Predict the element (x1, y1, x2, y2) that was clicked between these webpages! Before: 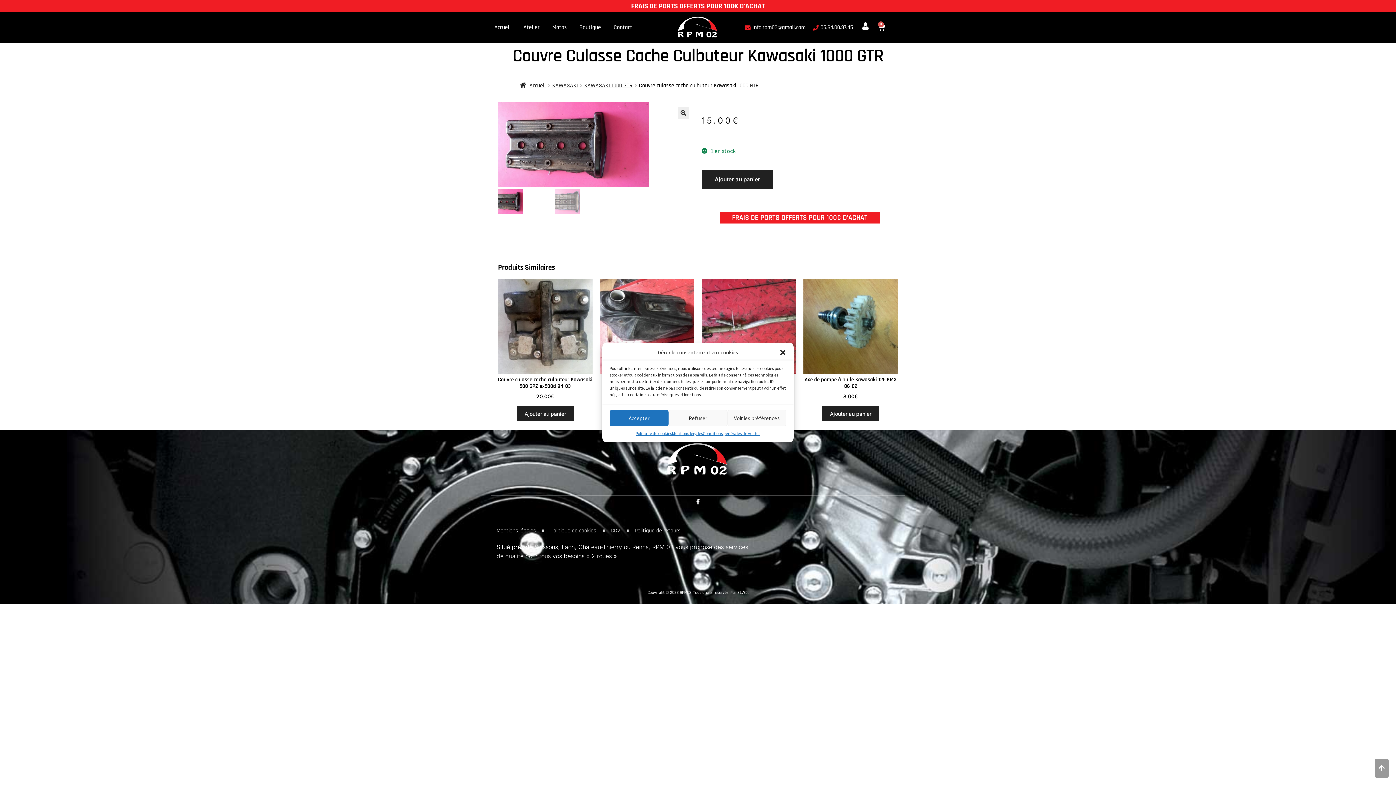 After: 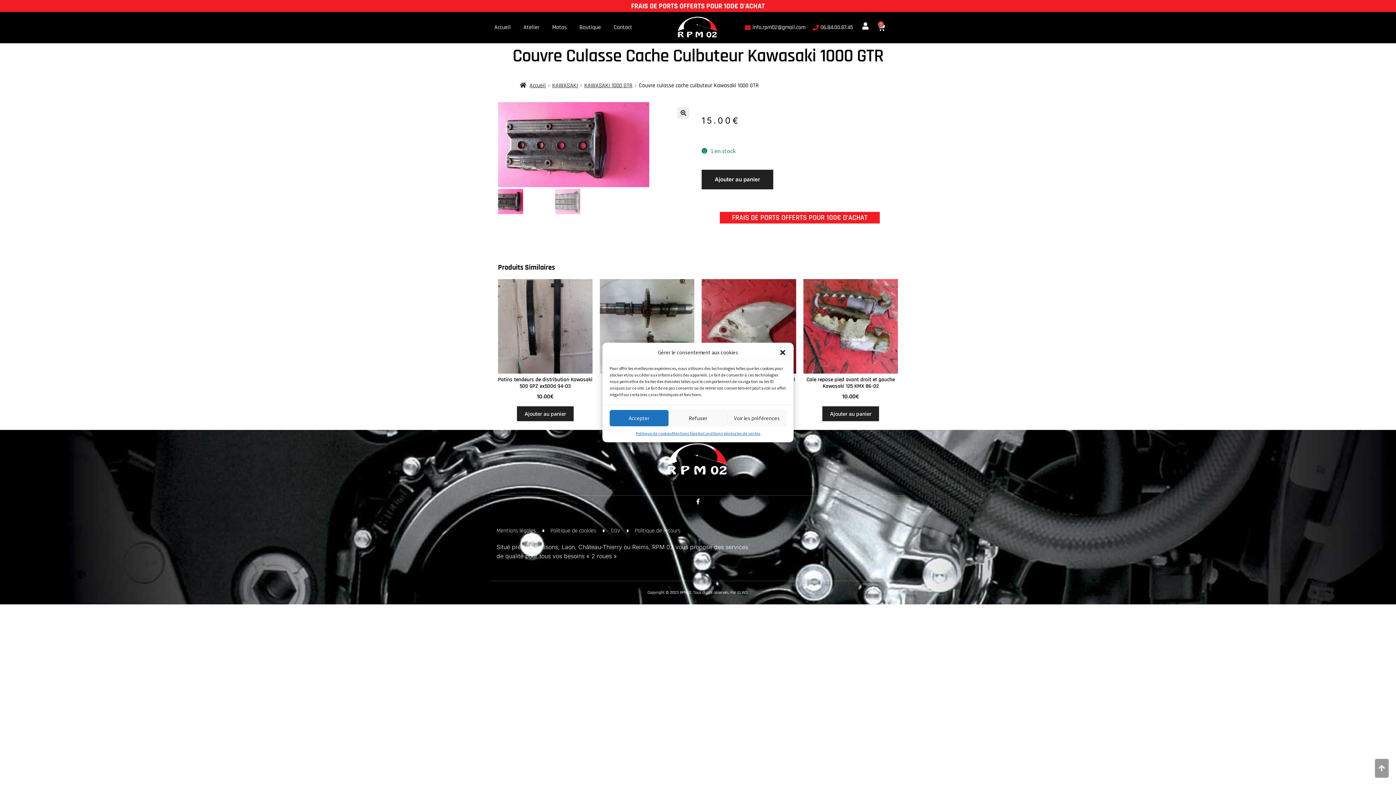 Action: bbox: (701, 169, 773, 189) label: Ajouter au panier